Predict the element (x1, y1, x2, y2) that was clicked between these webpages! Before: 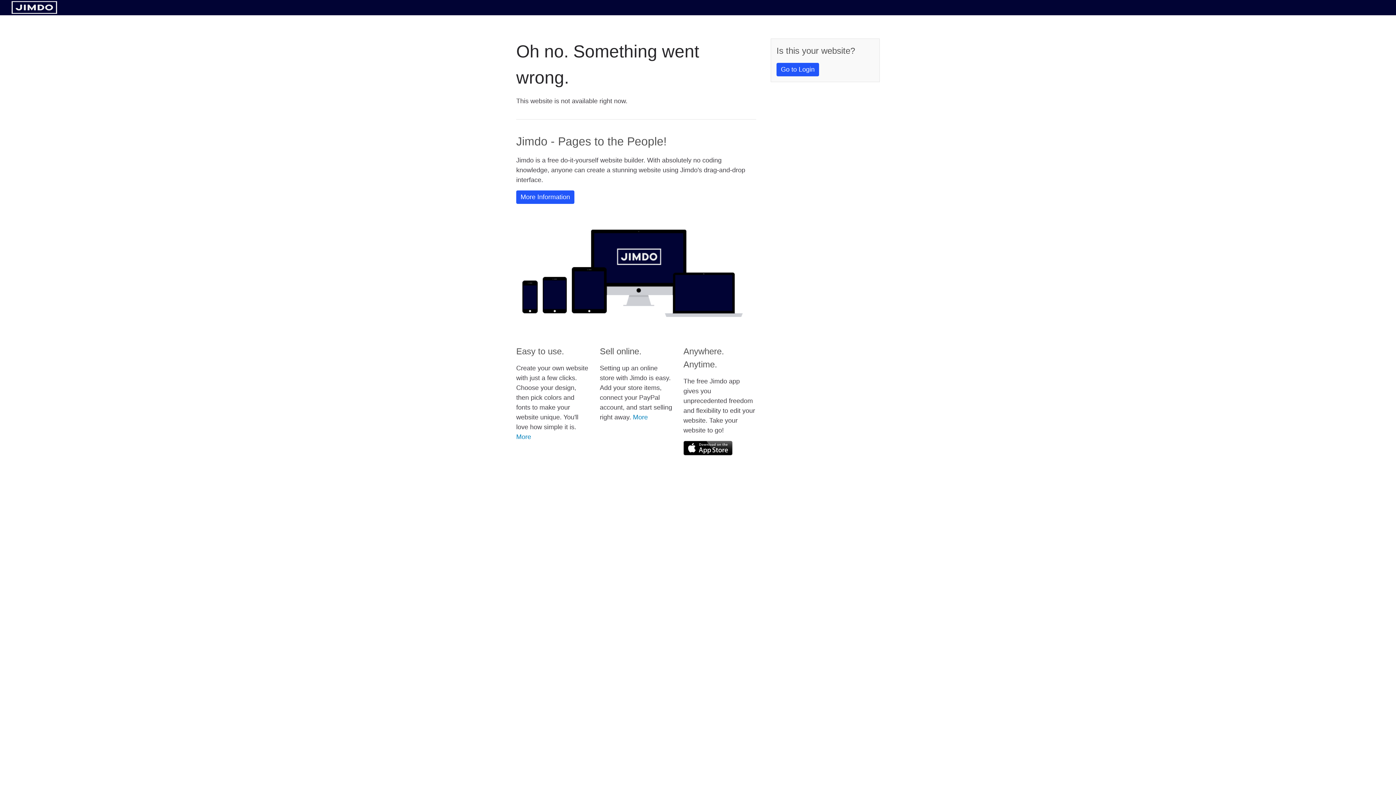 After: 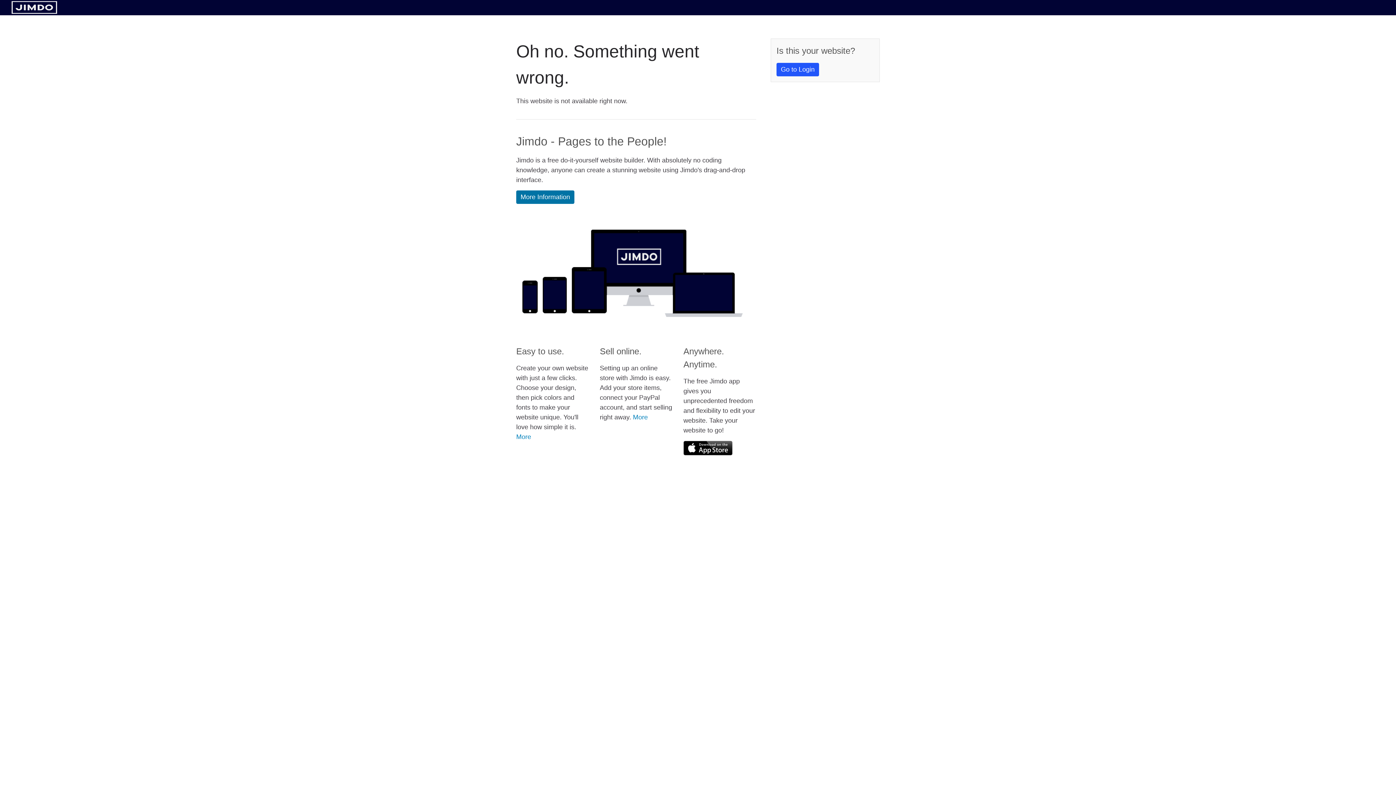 Action: bbox: (516, 190, 574, 204) label: More Information